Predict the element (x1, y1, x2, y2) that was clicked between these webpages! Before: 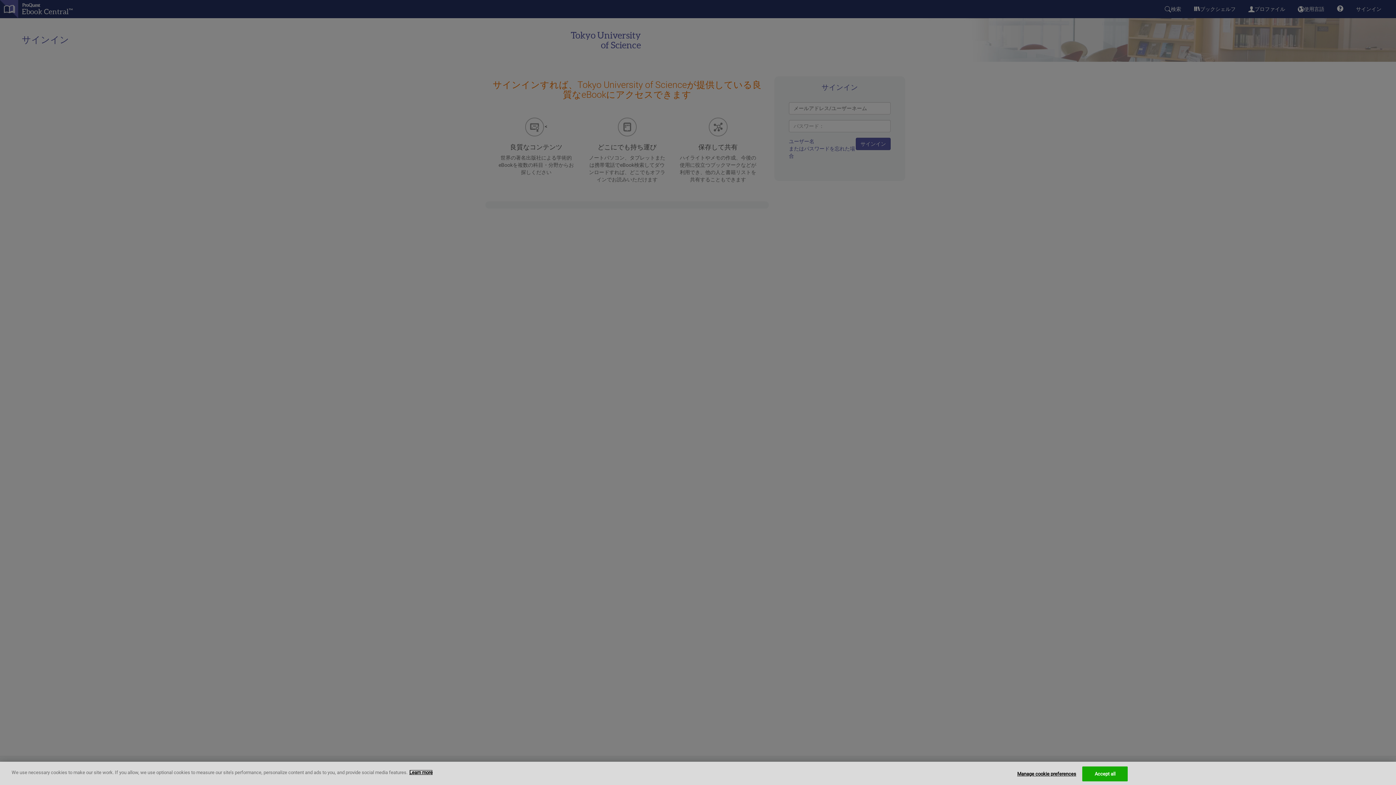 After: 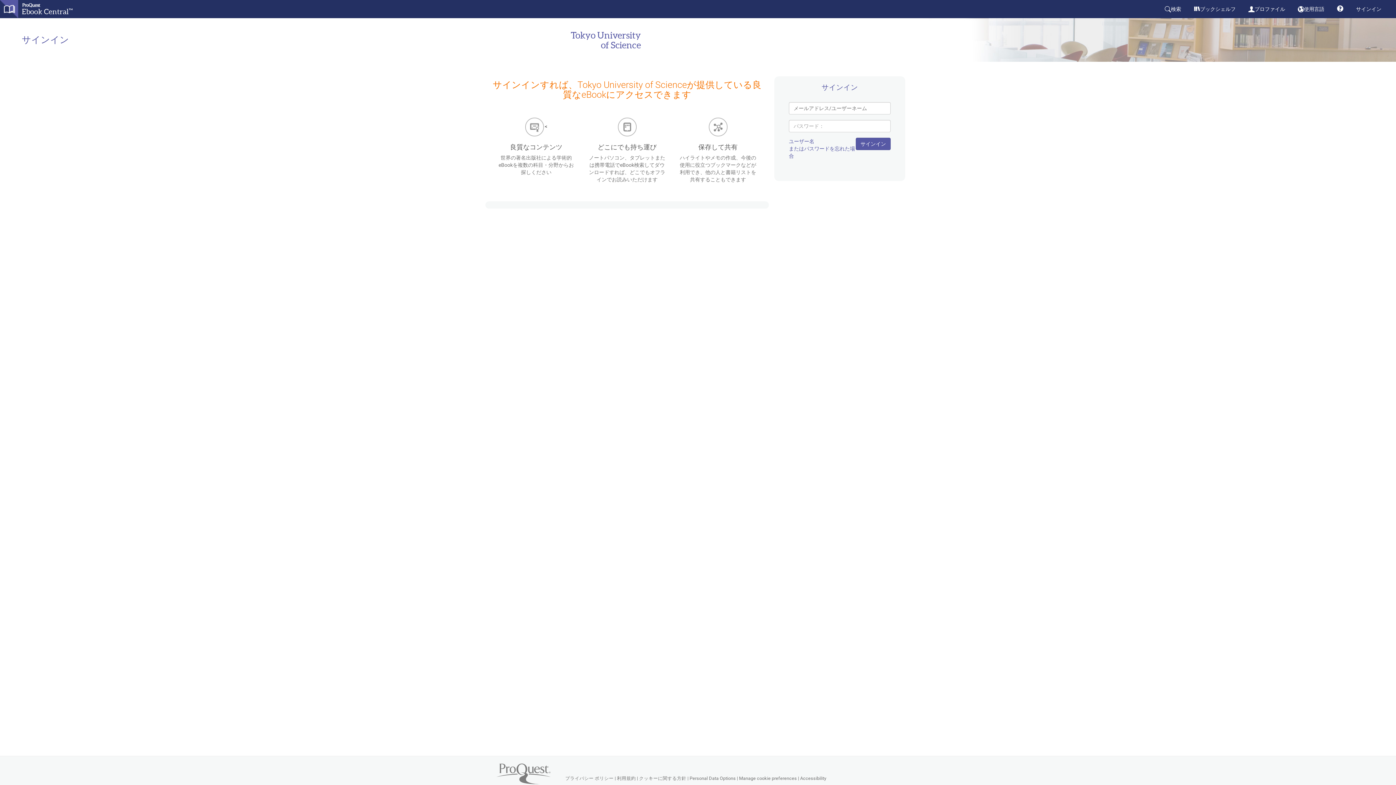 Action: bbox: (1082, 766, 1128, 781) label: Accept all